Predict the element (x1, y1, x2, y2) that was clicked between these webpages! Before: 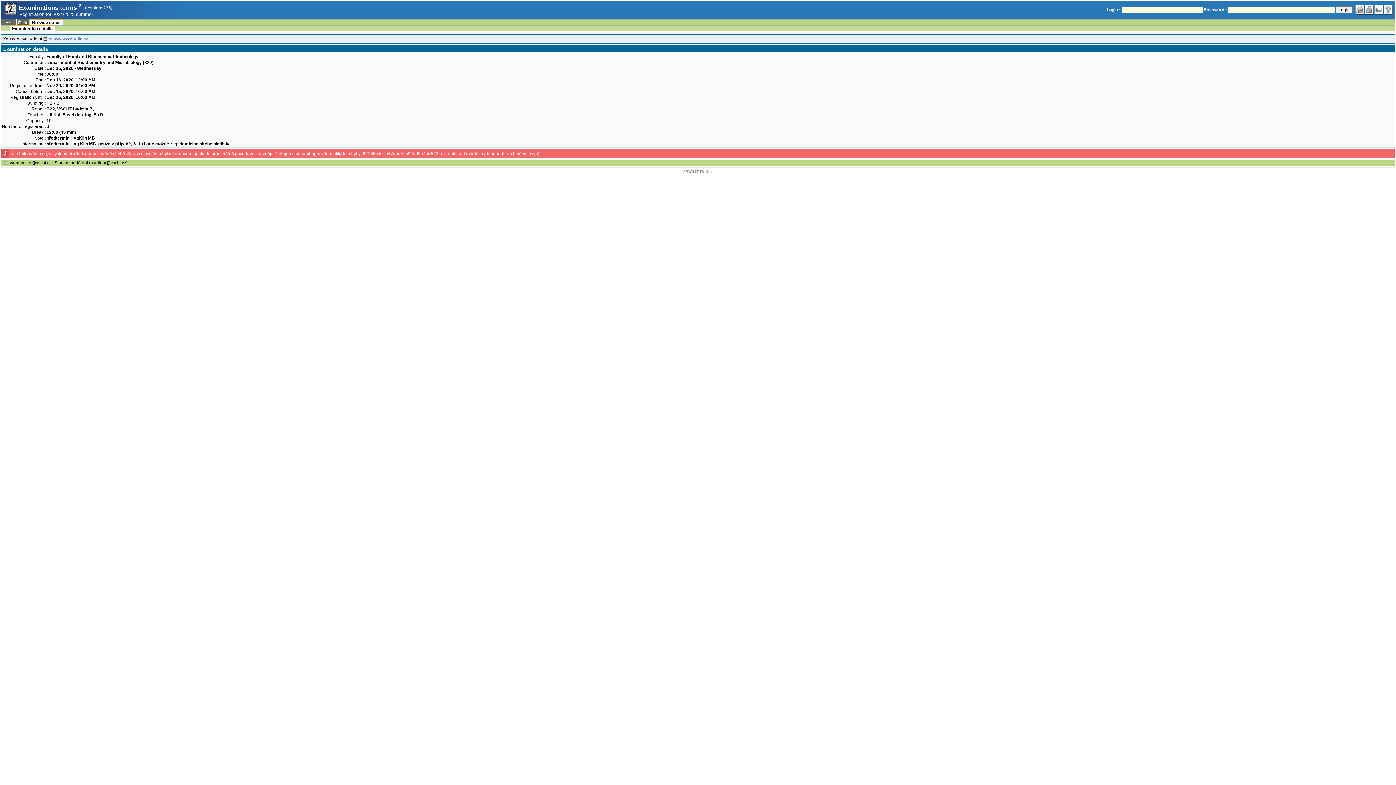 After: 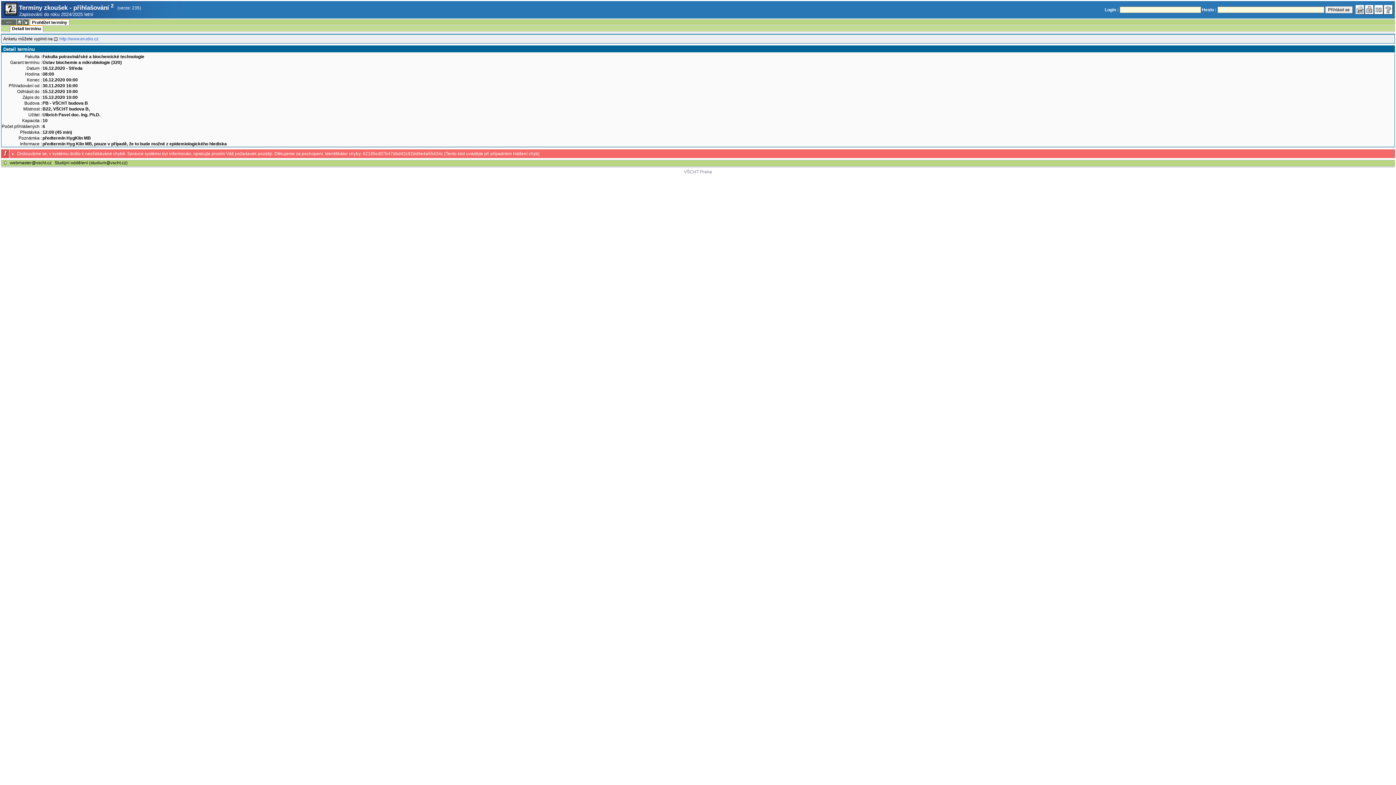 Action: bbox: (1374, 4, 1384, 14)